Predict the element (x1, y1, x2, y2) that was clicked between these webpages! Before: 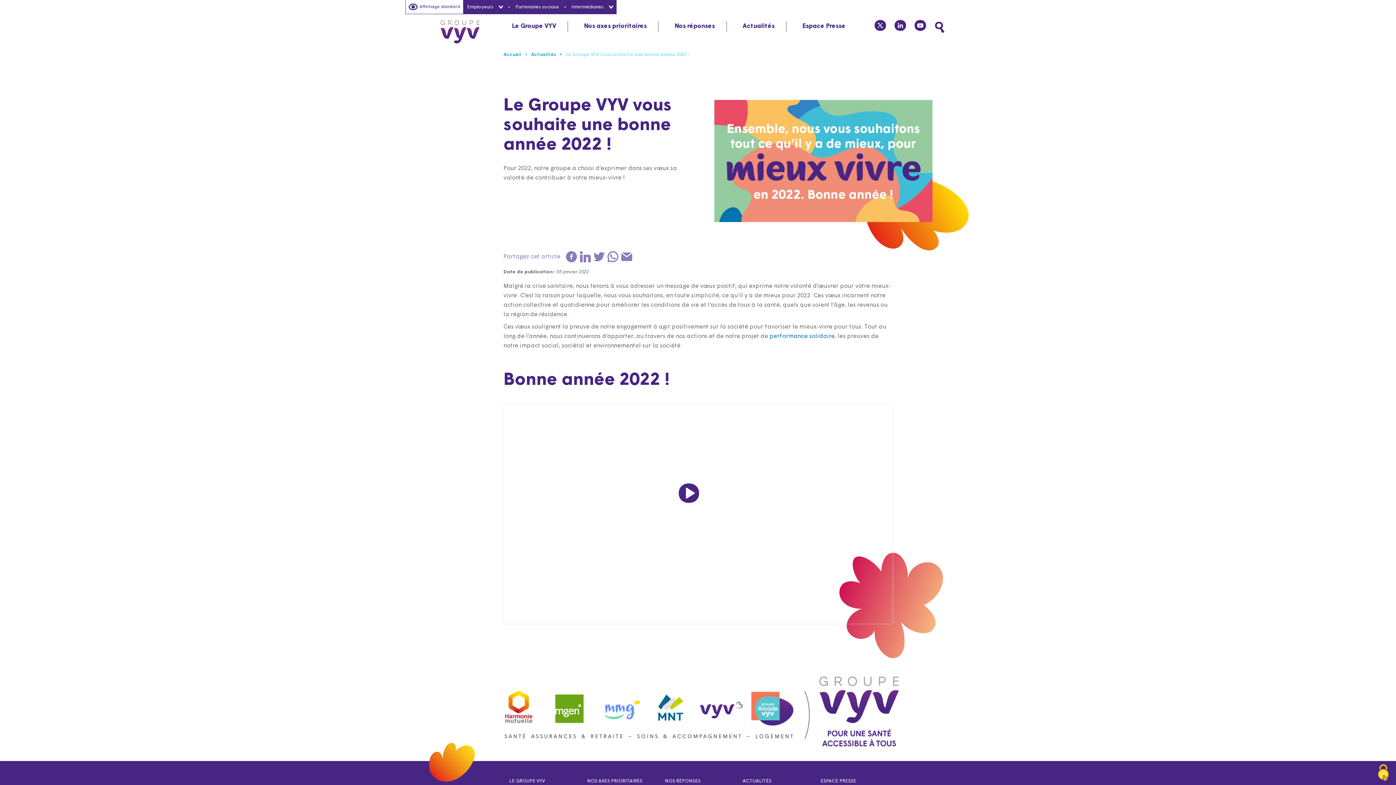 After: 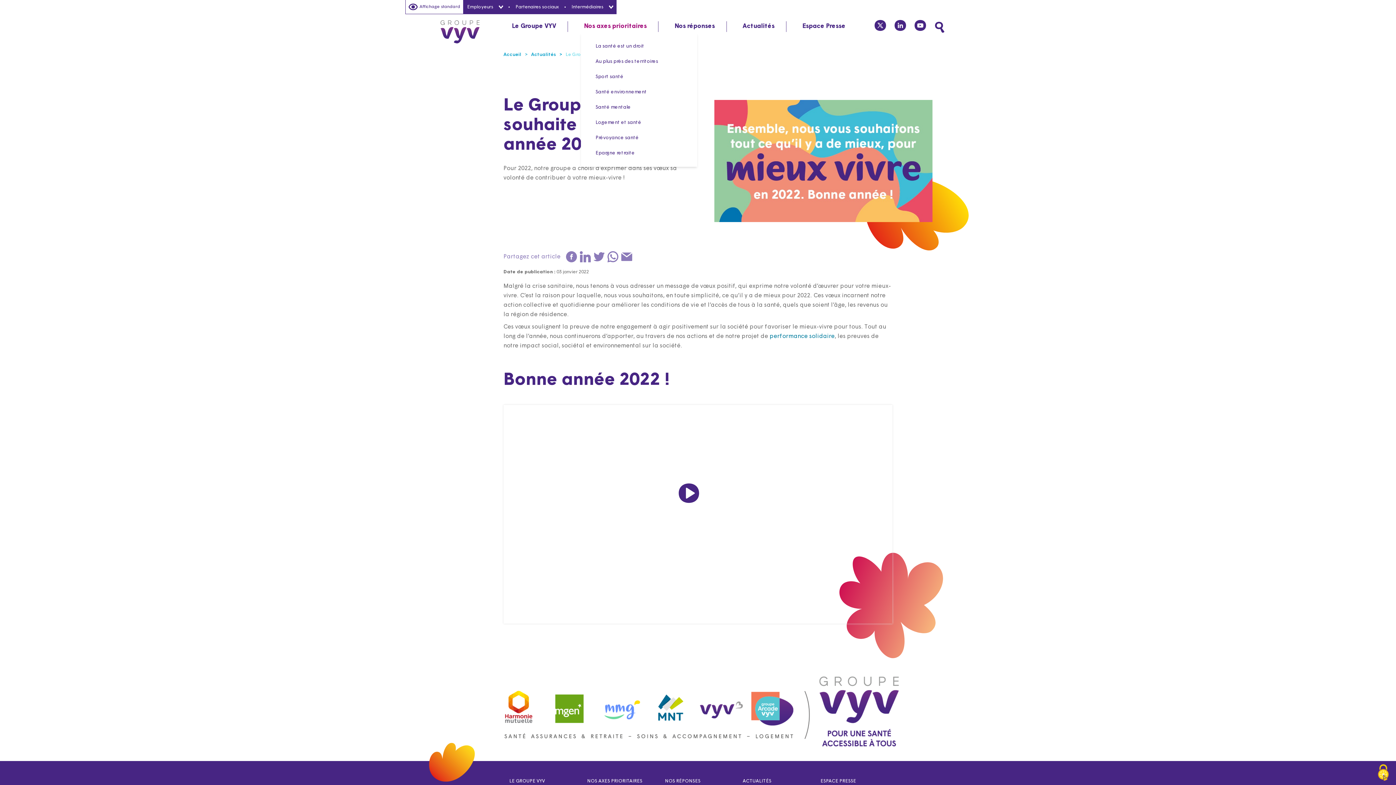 Action: label: Nos axes prioritaires bbox: (581, 20, 649, 33)